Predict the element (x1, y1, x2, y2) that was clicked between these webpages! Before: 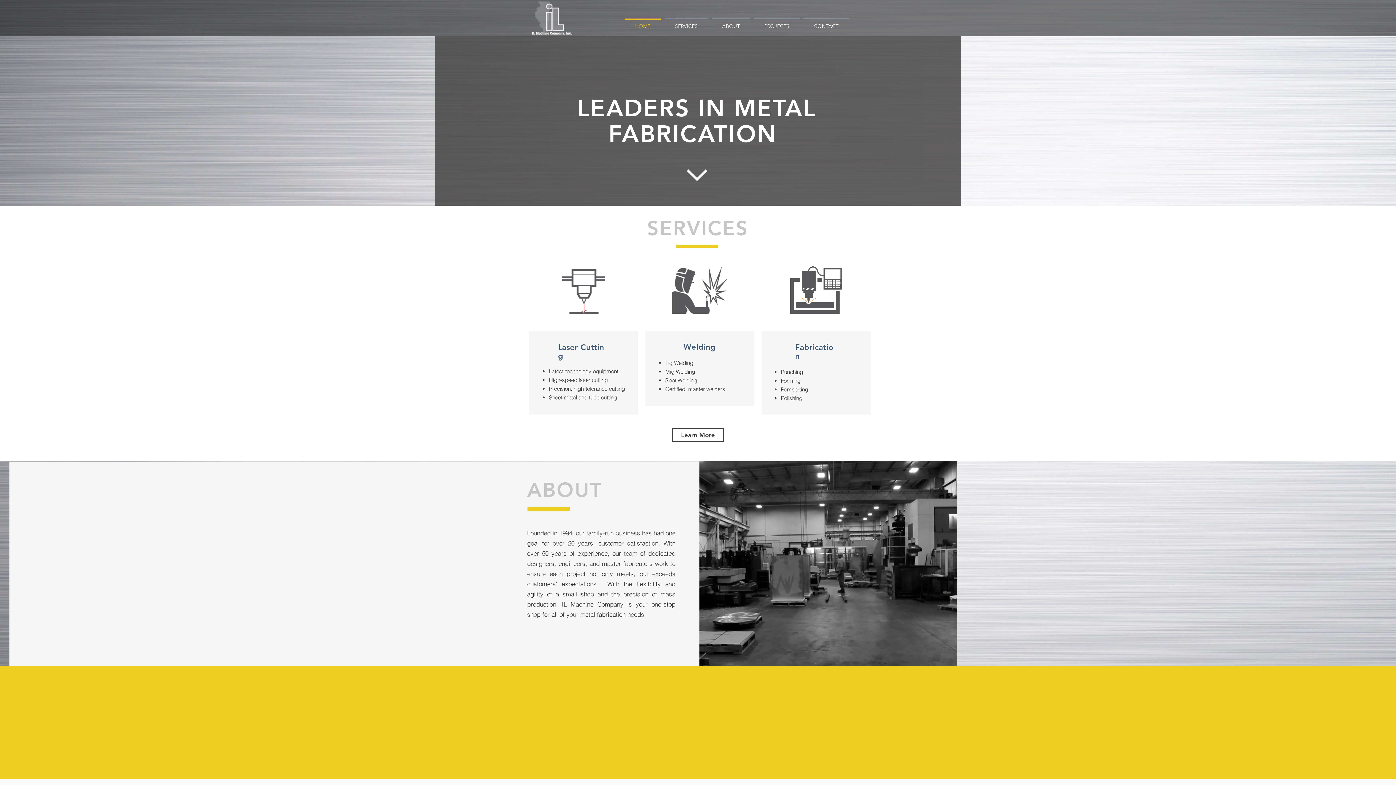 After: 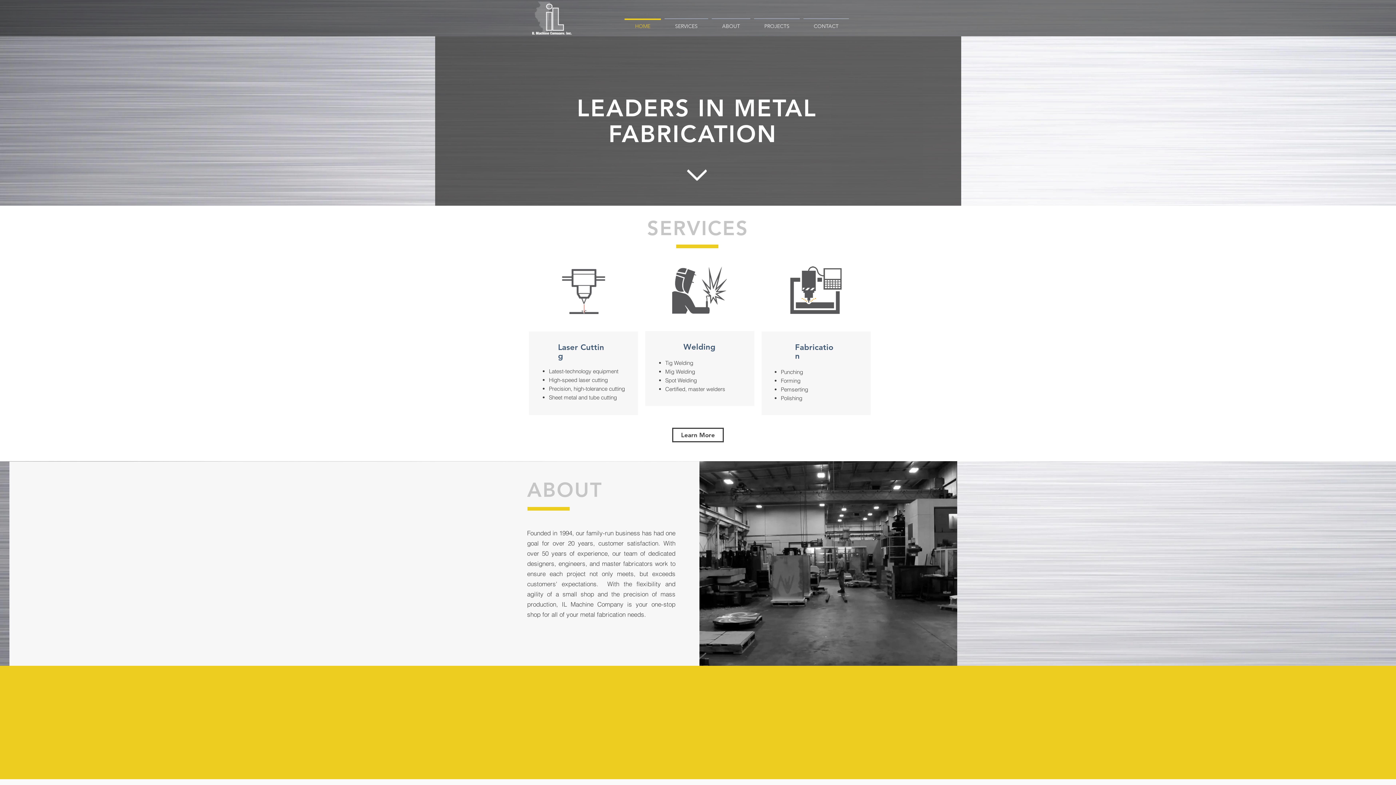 Action: label: HOME bbox: (622, 18, 662, 27)